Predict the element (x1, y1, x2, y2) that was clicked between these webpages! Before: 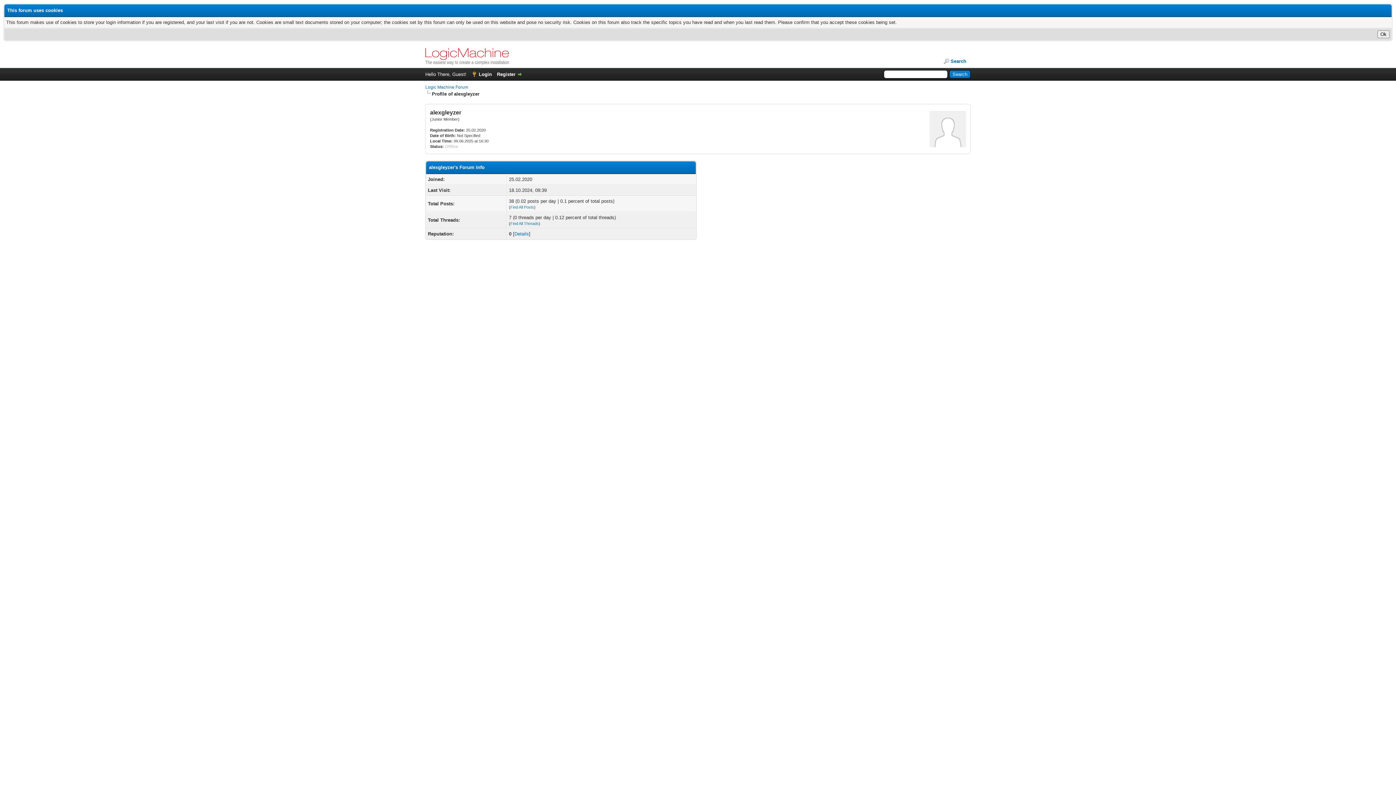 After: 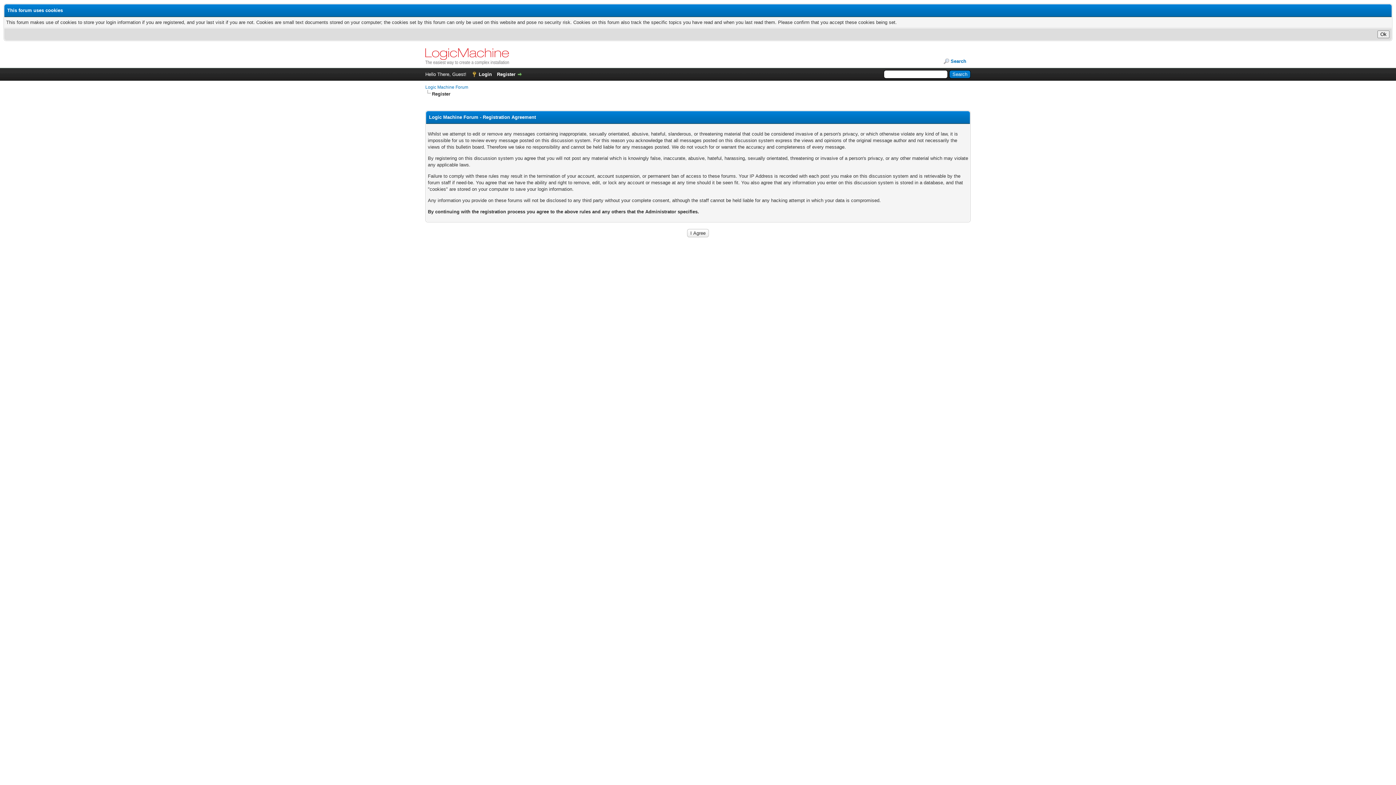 Action: label: Register bbox: (497, 71, 522, 77)